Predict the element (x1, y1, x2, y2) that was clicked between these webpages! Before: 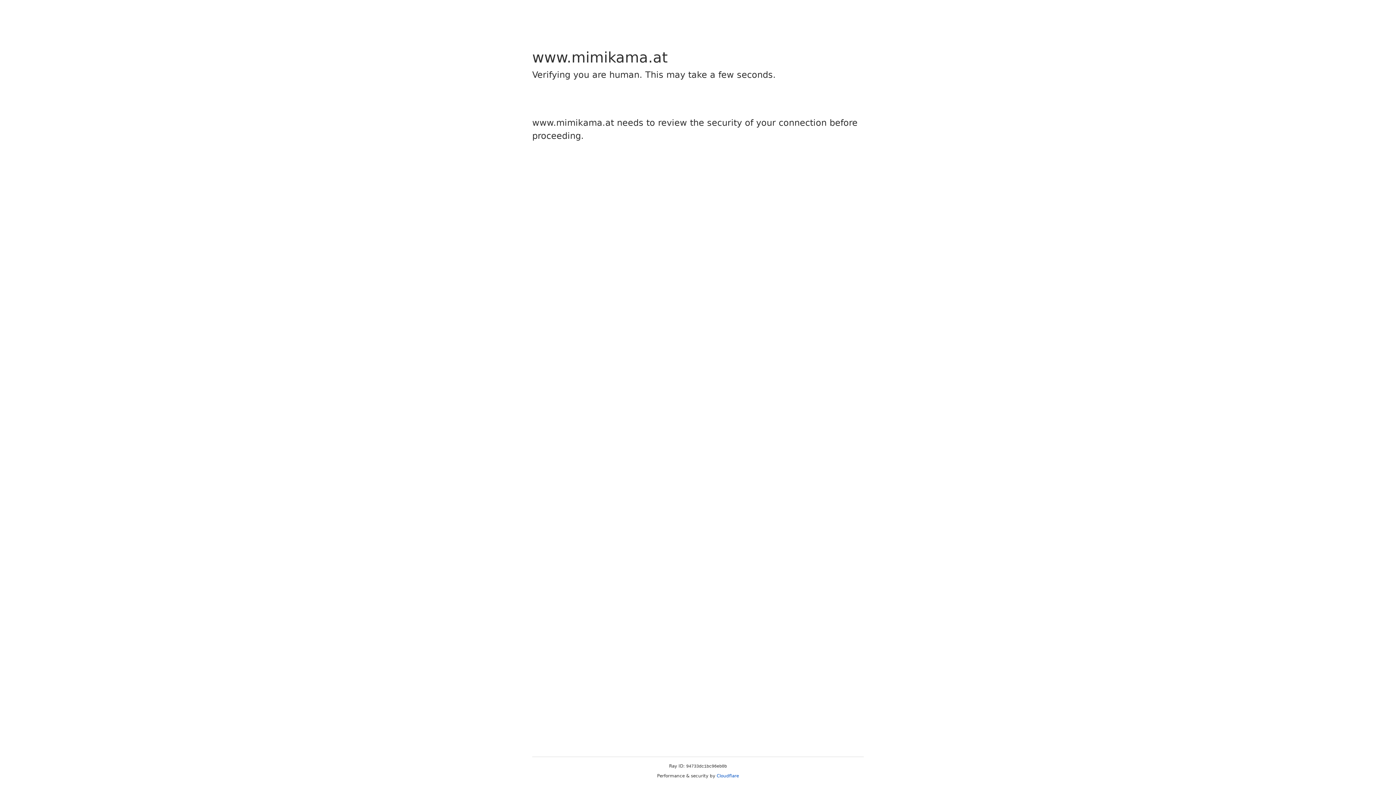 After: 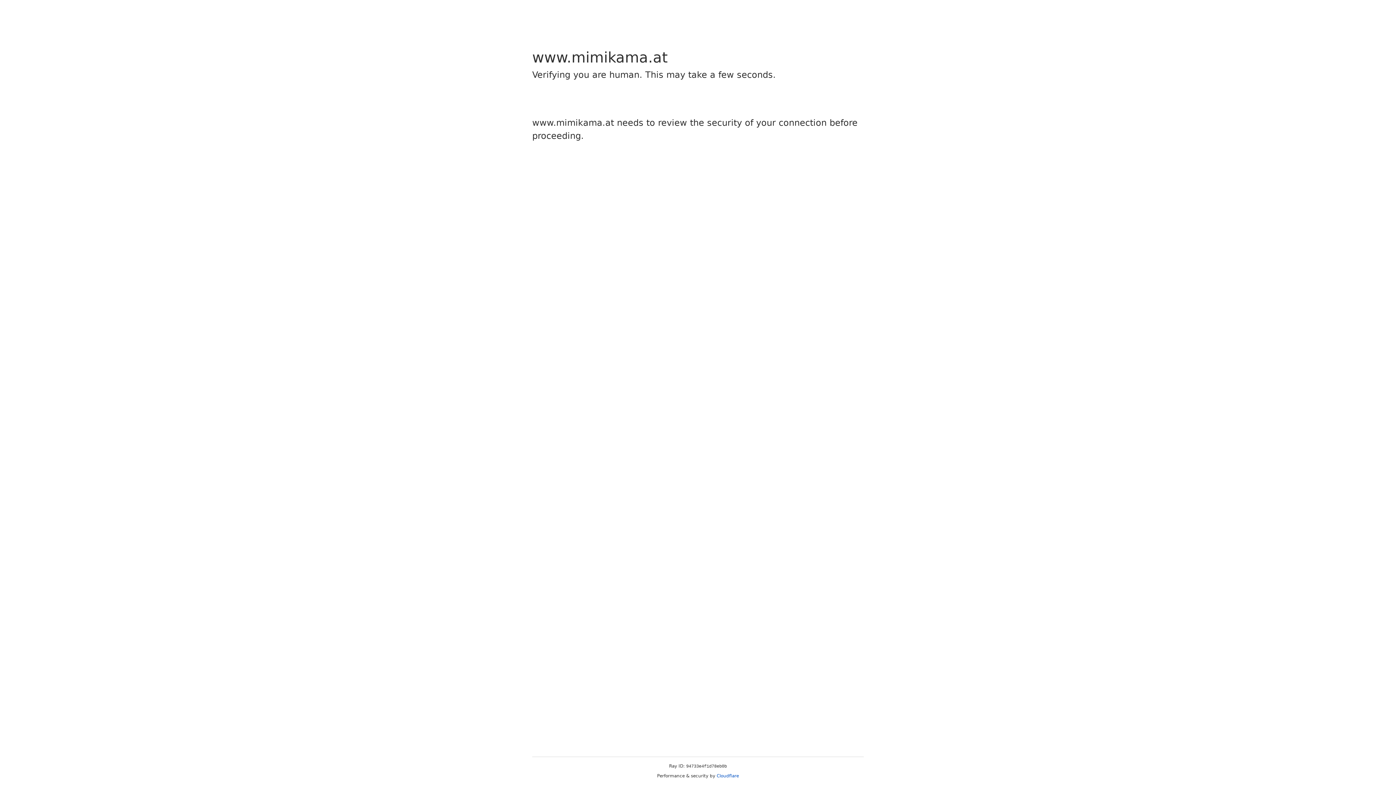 Action: label: Cloudflare bbox: (716, 773, 739, 778)